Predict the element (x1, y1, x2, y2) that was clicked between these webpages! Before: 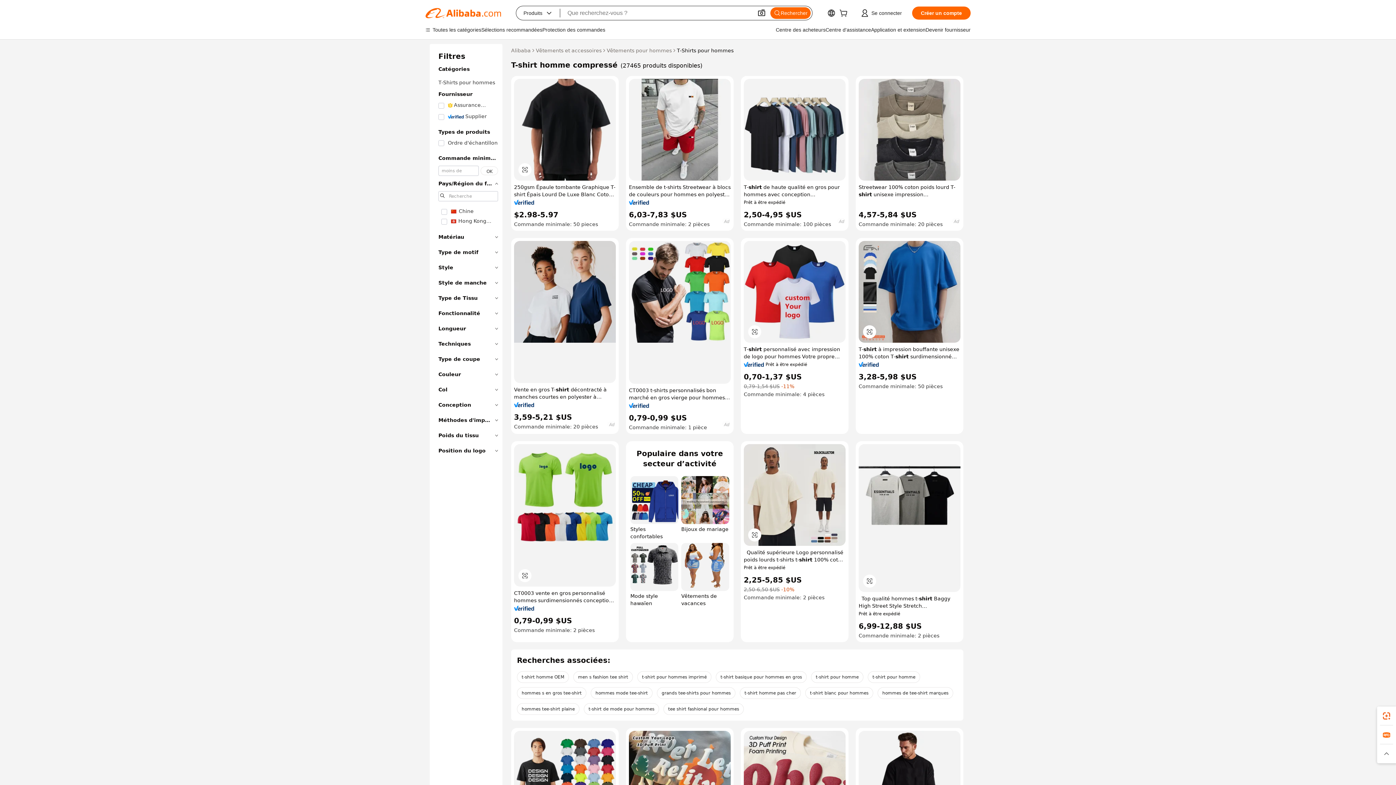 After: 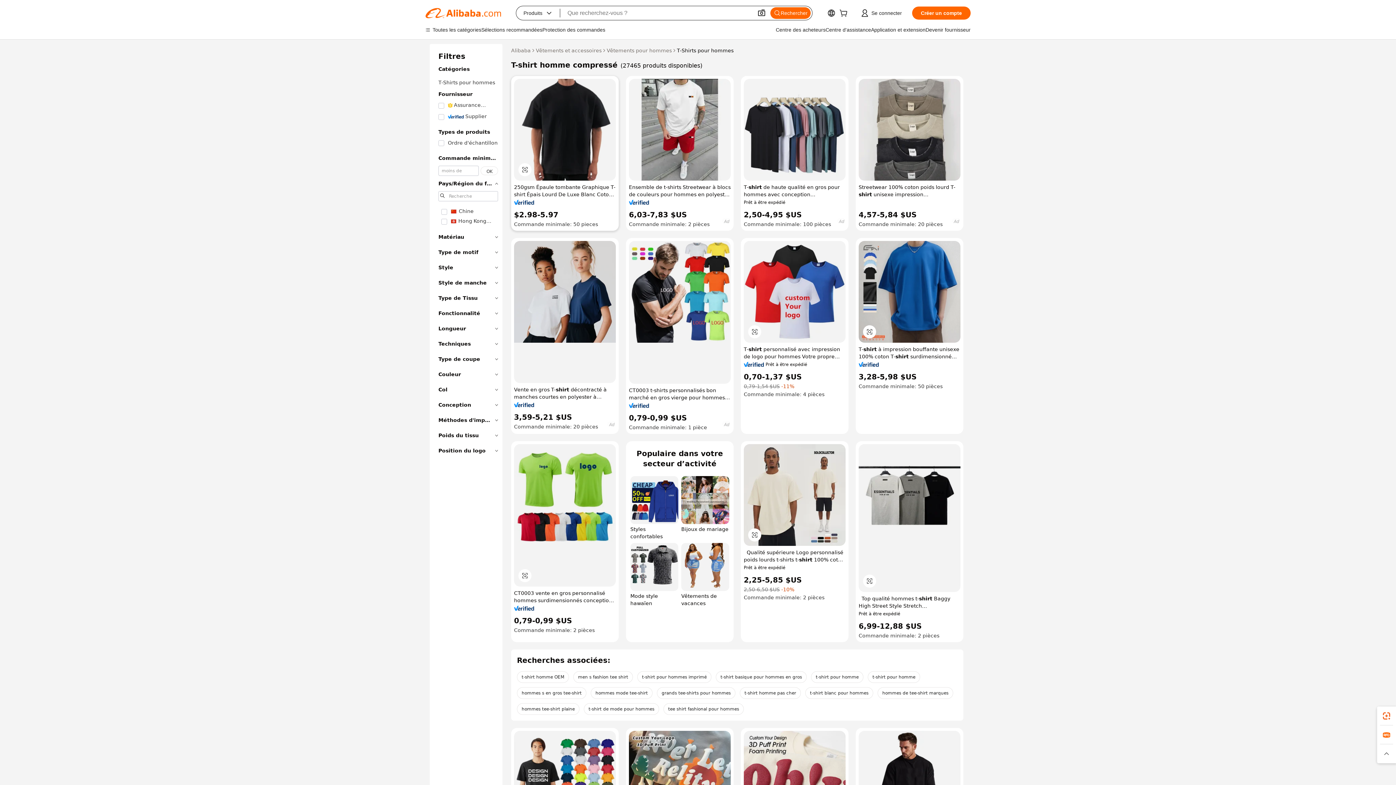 Action: bbox: (514, 200, 534, 205)